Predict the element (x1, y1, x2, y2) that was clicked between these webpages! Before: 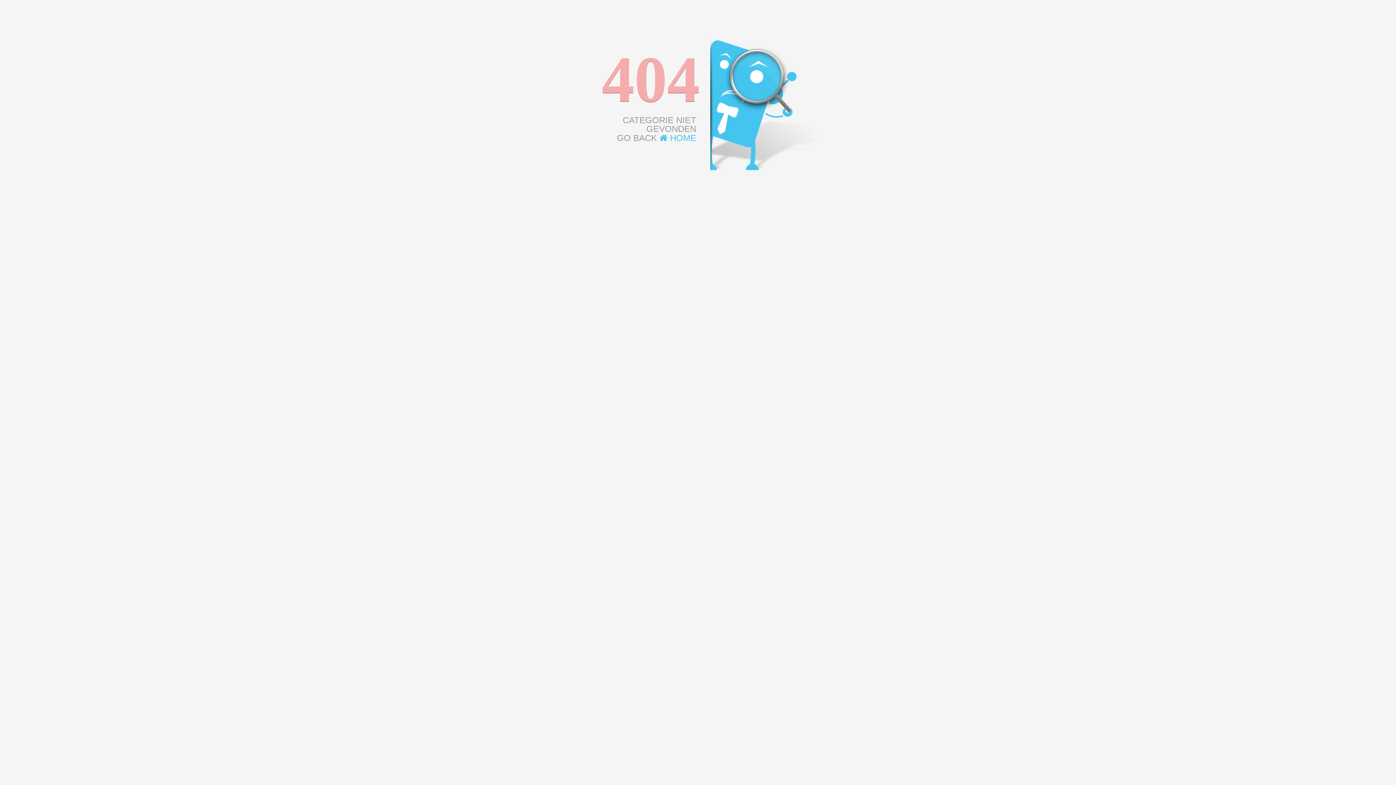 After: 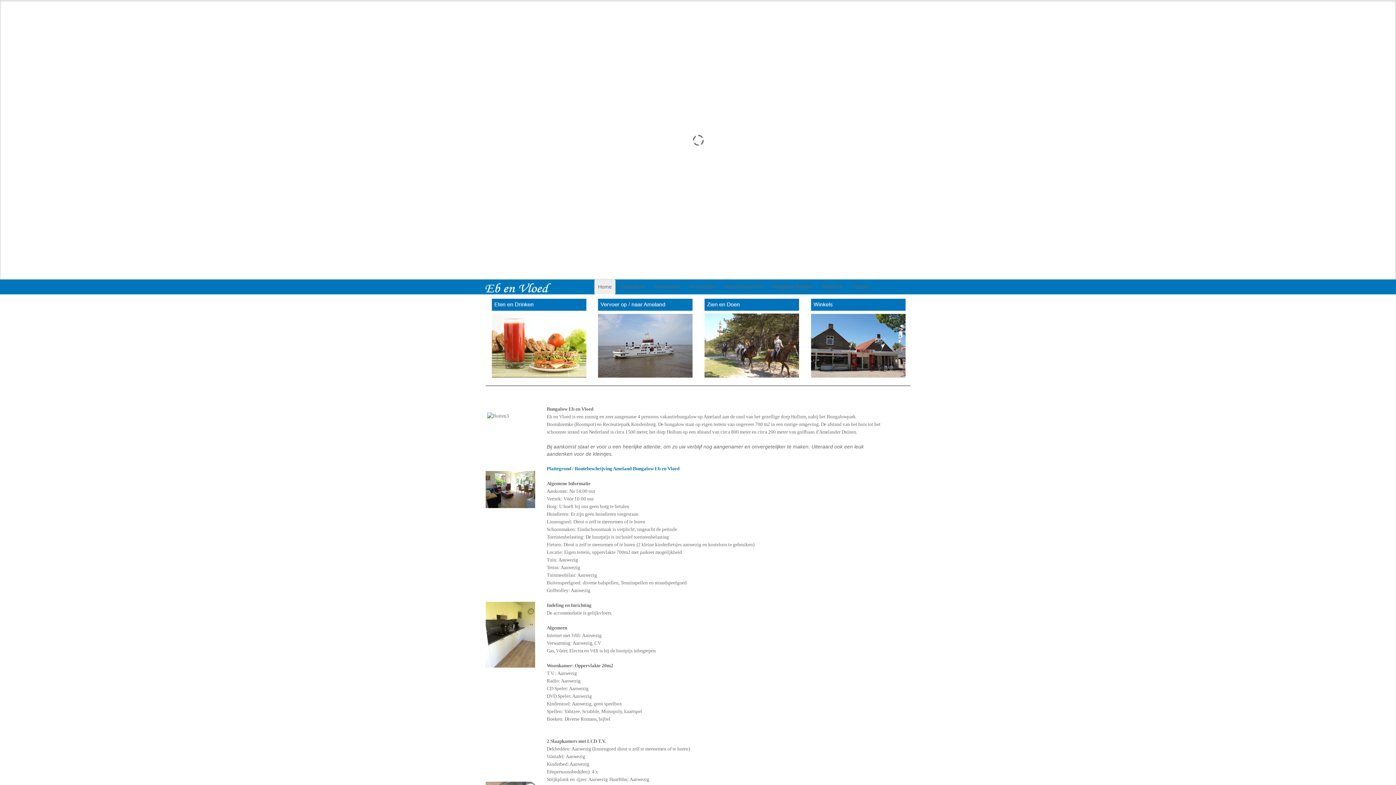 Action: bbox: (659, 133, 696, 142) label:  HOME